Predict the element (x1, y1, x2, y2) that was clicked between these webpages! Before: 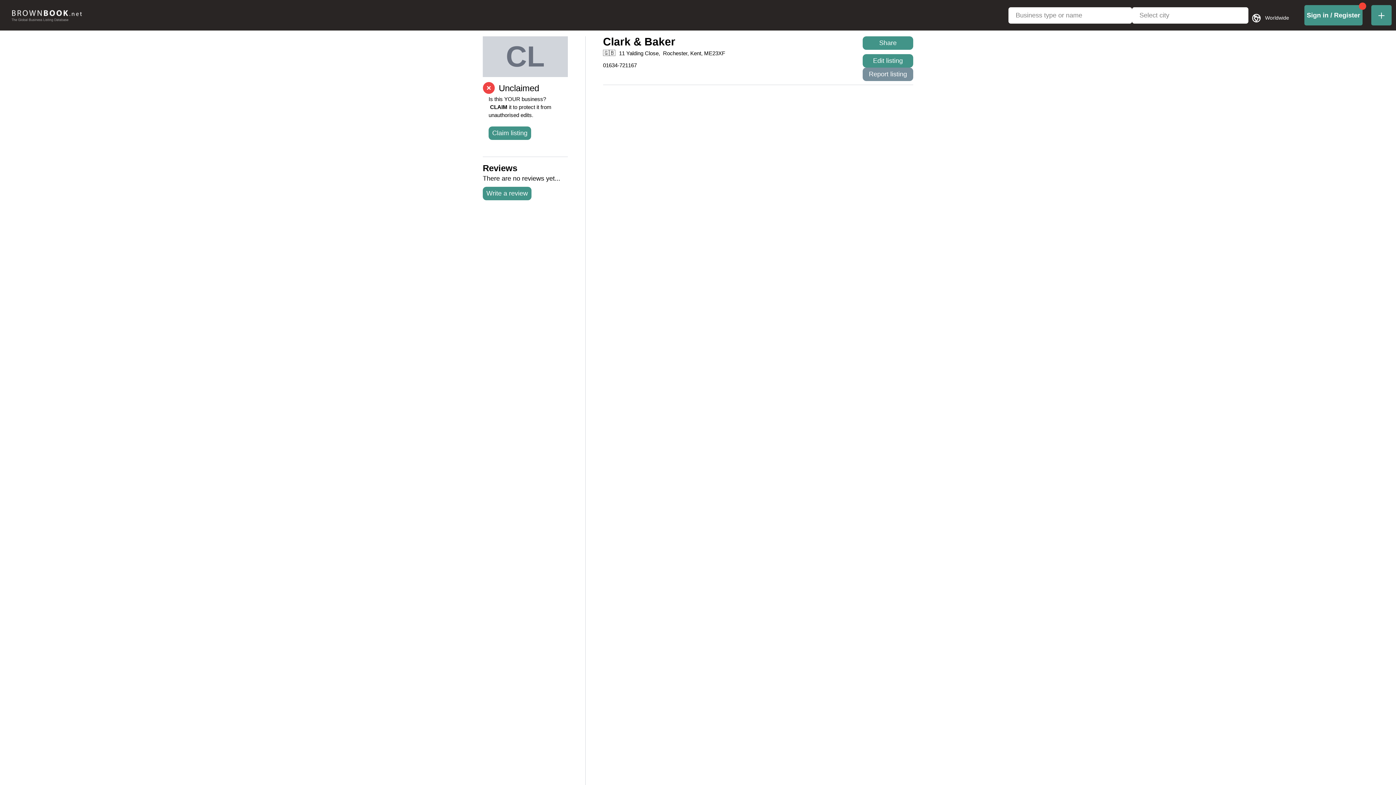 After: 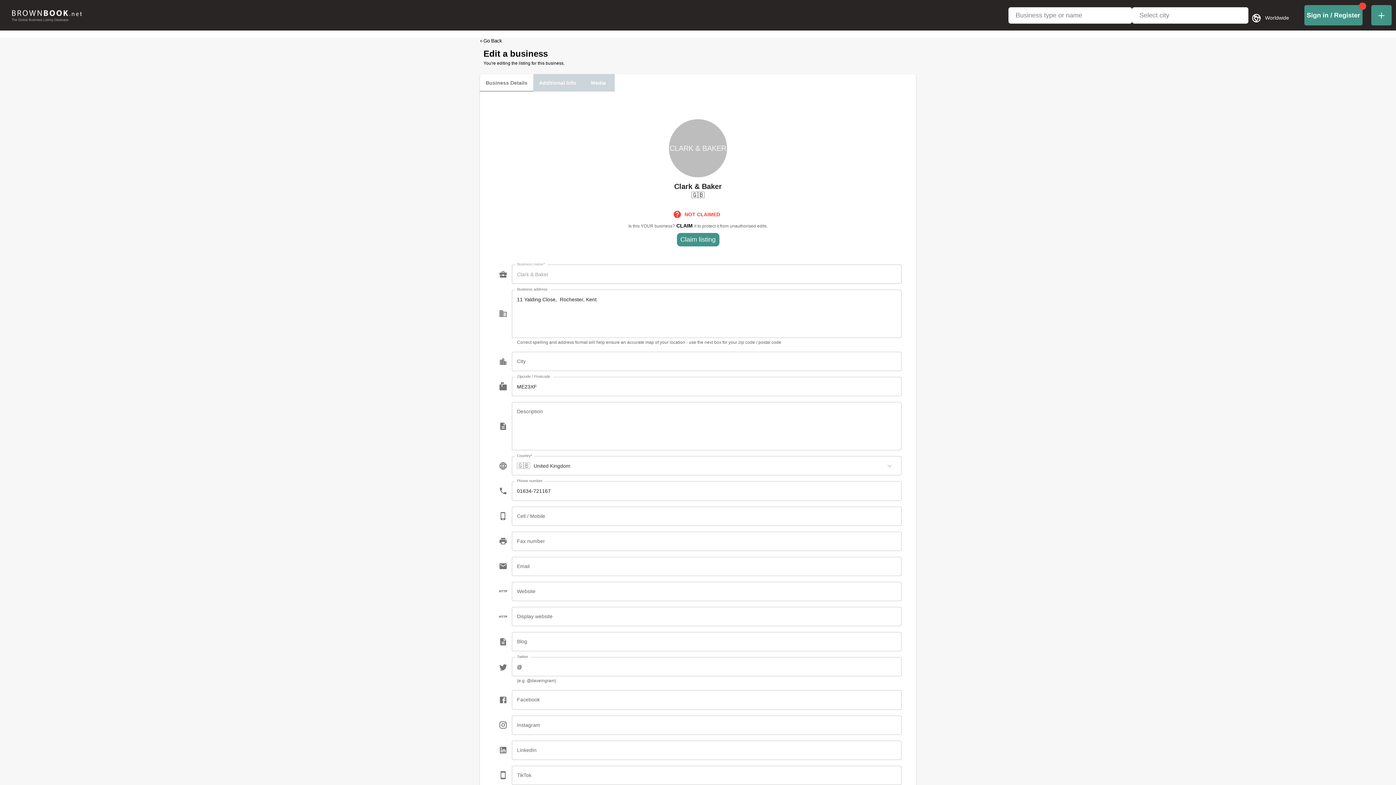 Action: bbox: (862, 54, 913, 67) label: Edit listing